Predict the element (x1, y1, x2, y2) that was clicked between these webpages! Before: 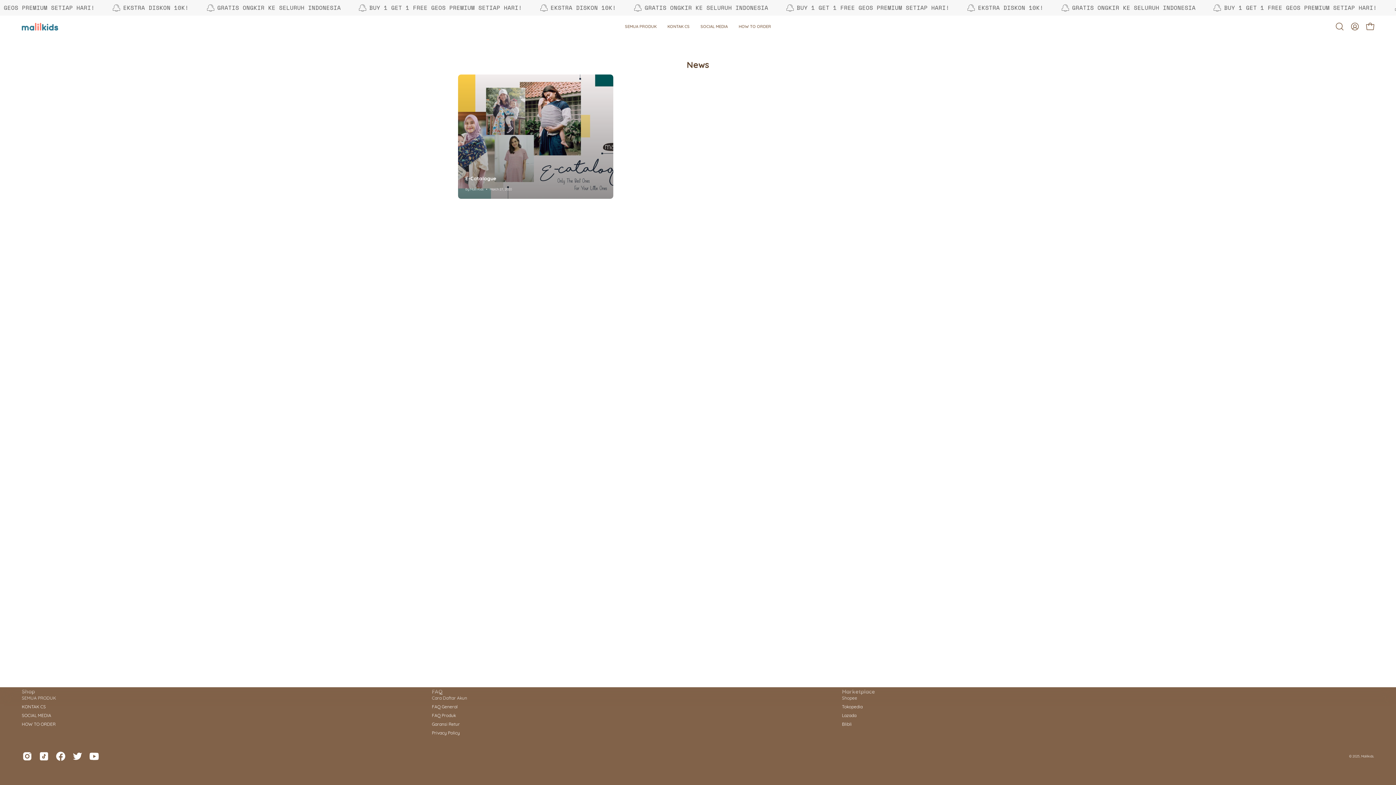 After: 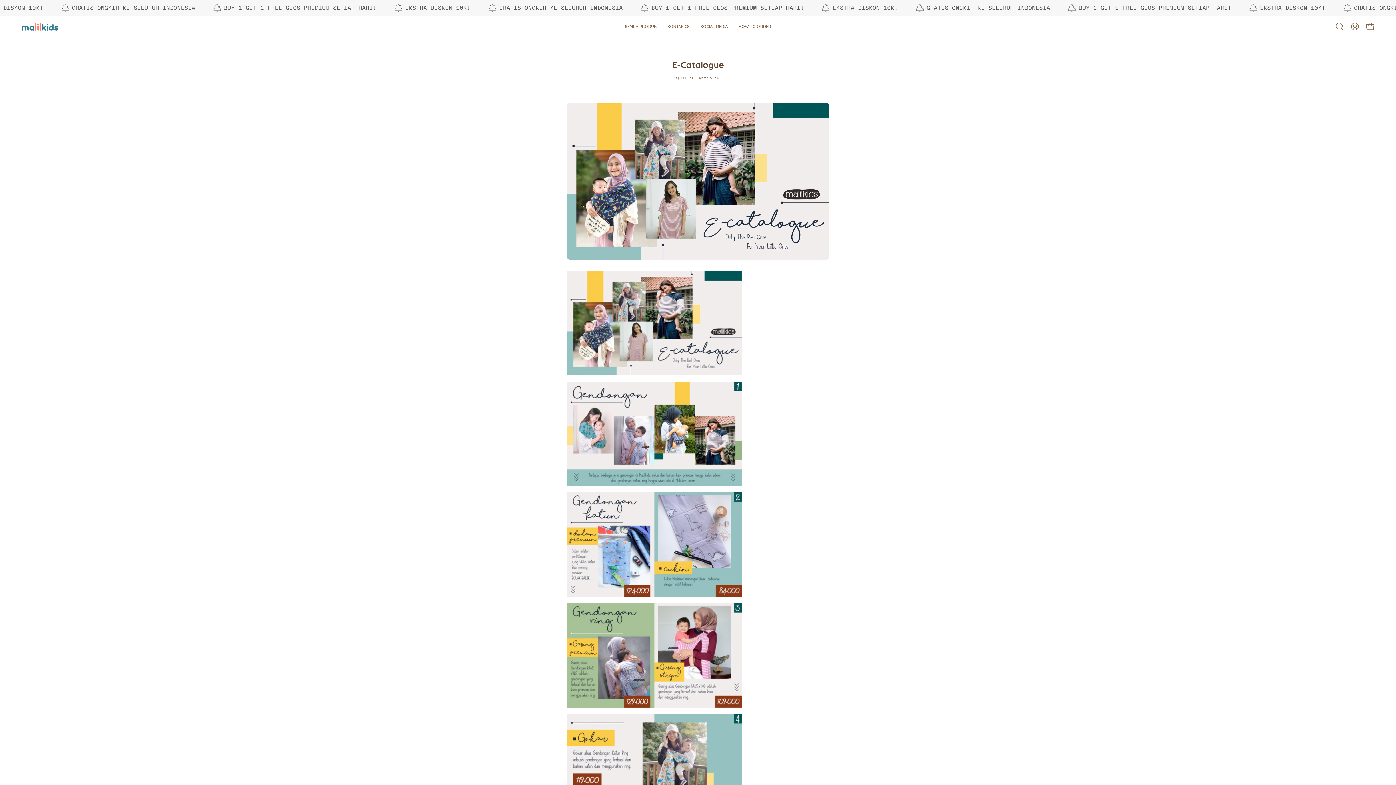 Action: label: E-Catalogue bbox: (465, 175, 496, 181)